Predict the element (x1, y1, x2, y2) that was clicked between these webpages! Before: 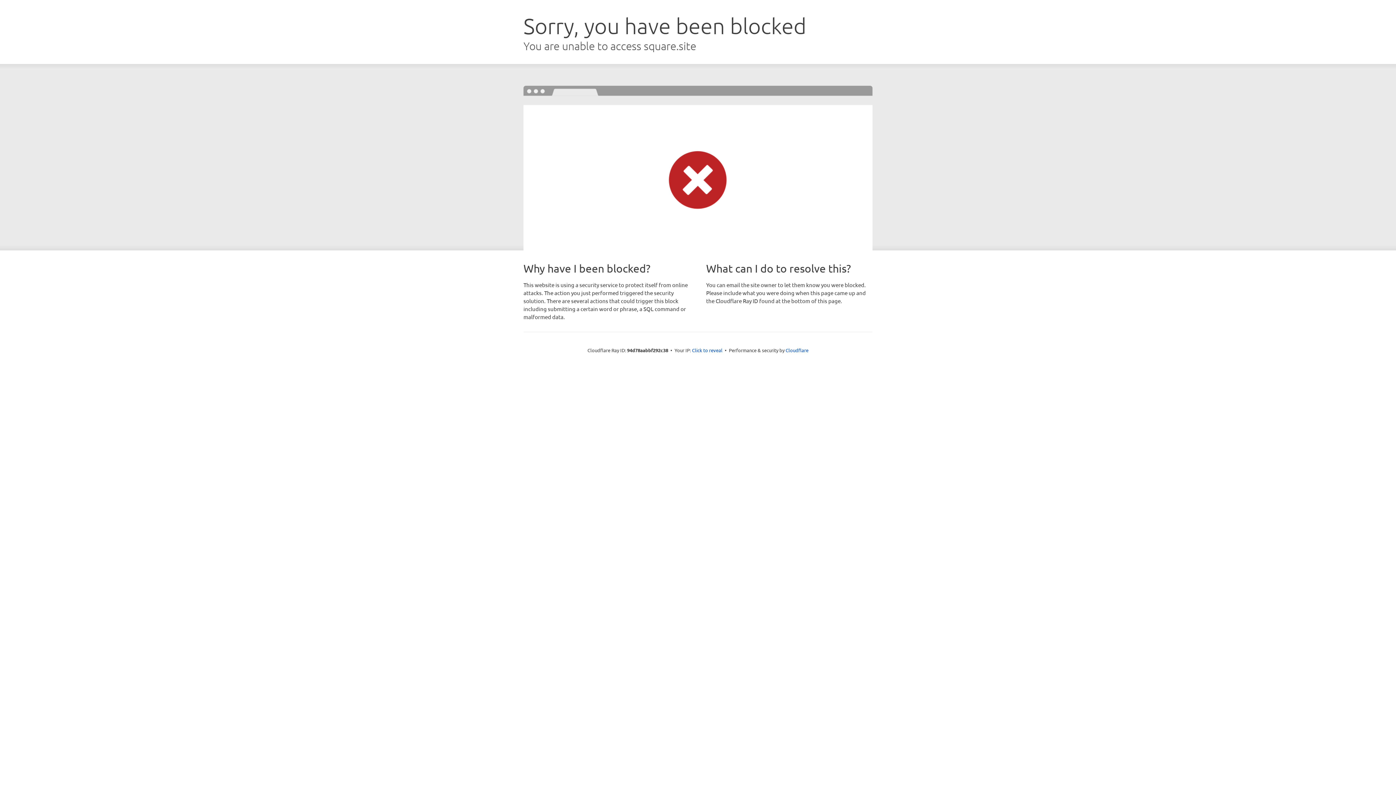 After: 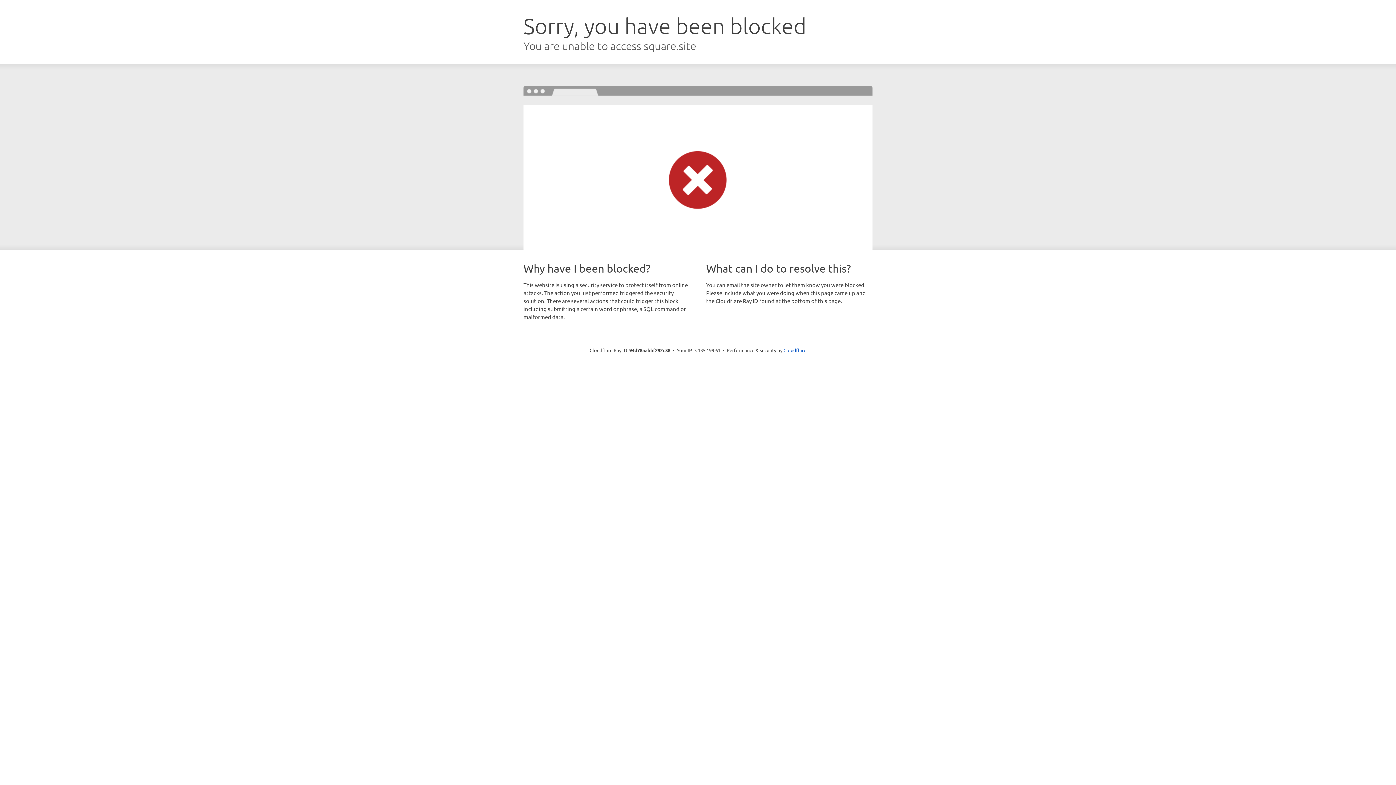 Action: label: Click to reveal bbox: (692, 346, 722, 353)